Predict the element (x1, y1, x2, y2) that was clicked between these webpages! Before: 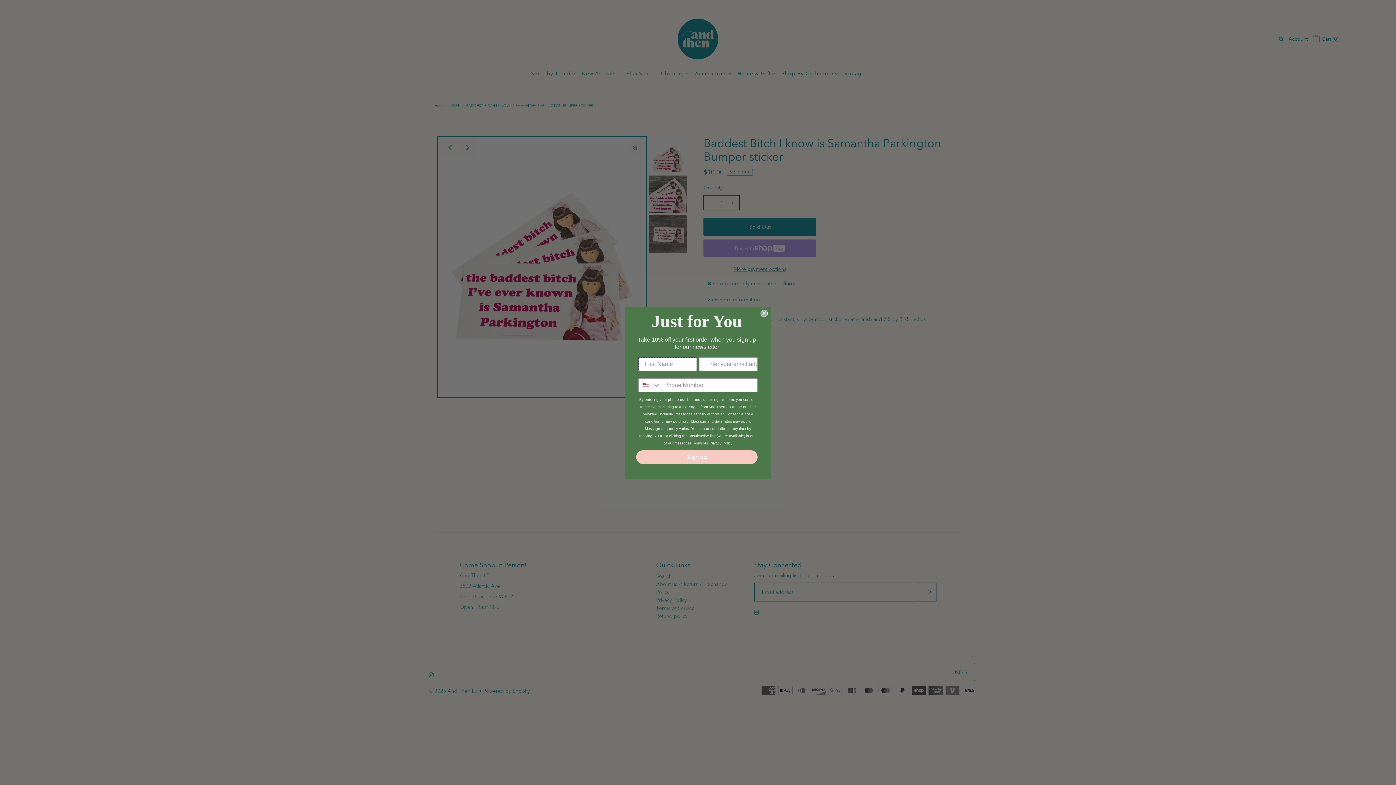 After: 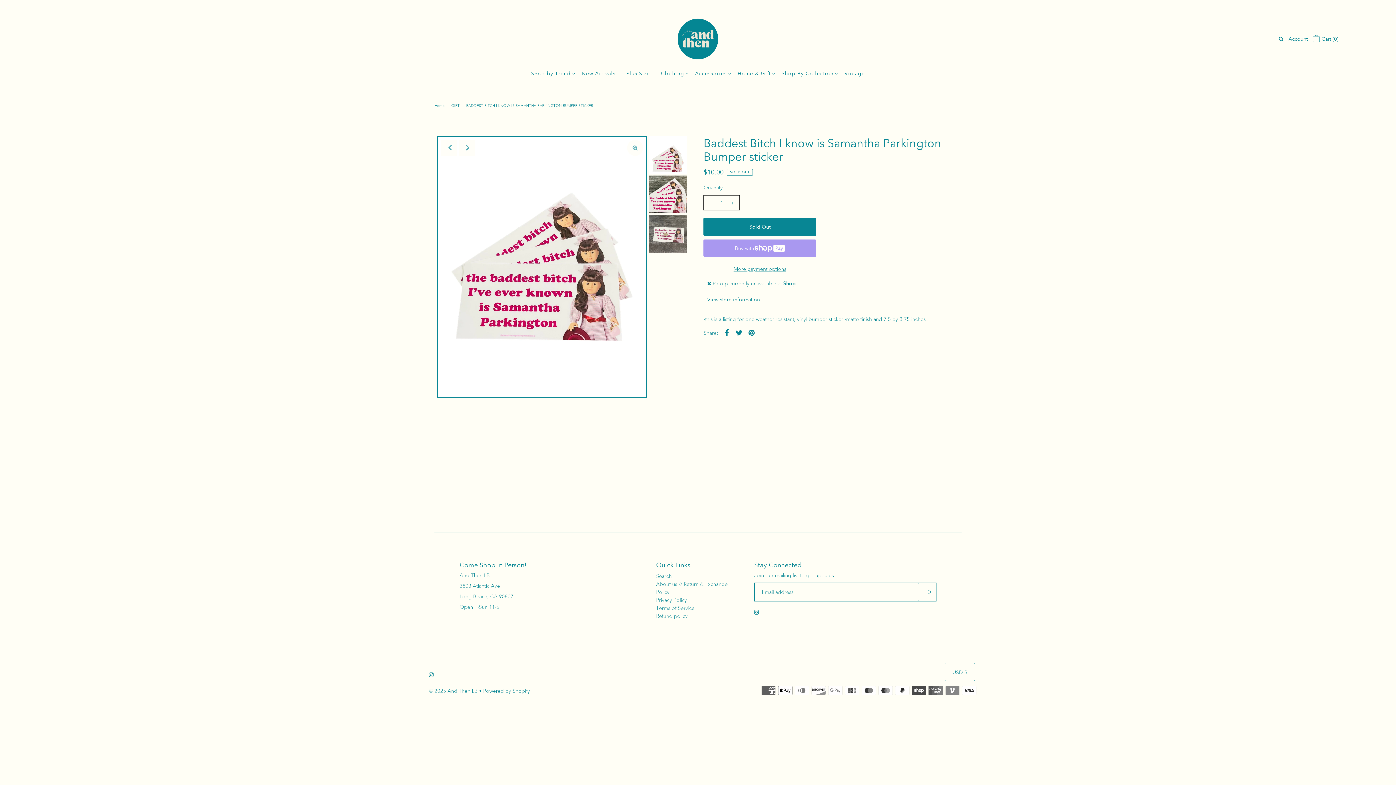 Action: bbox: (760, 309, 768, 316) label: Close dialog